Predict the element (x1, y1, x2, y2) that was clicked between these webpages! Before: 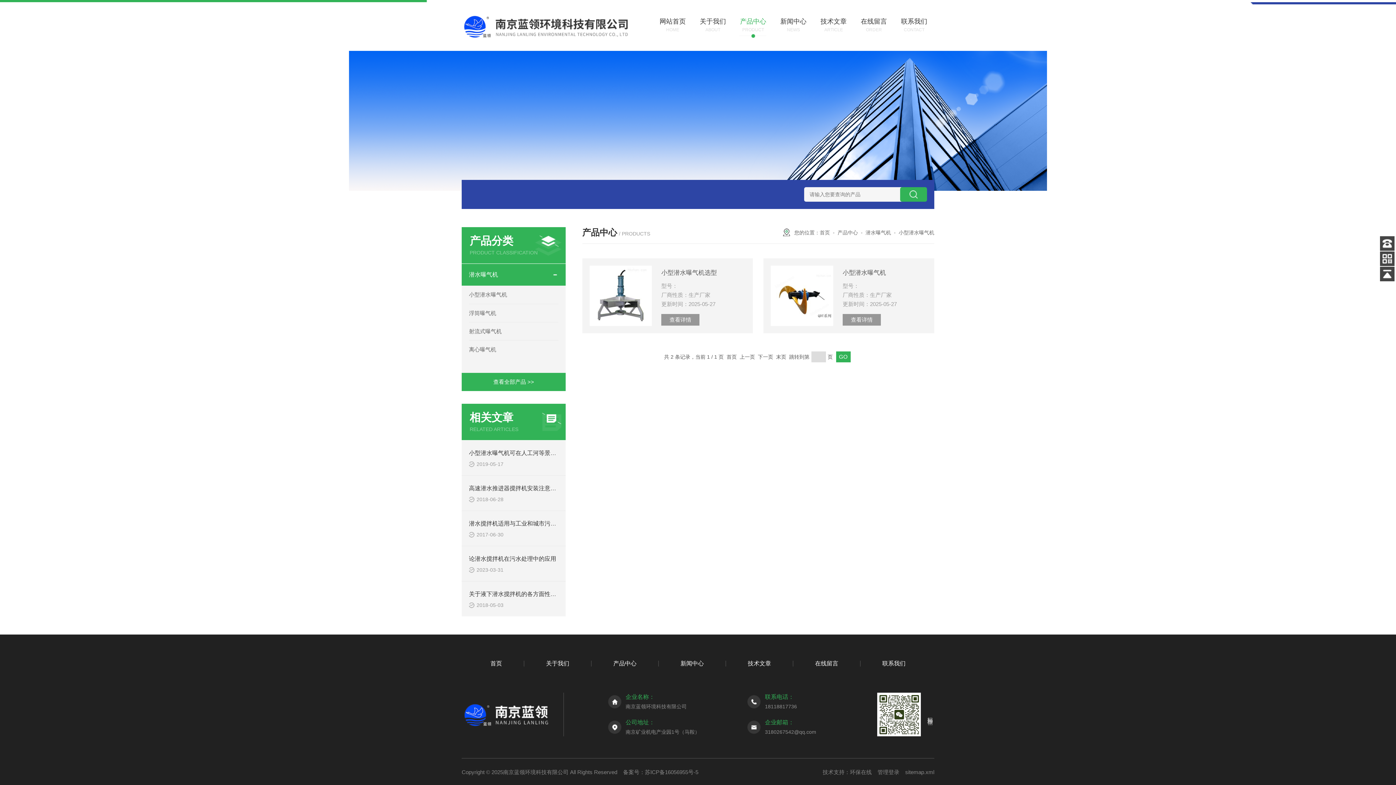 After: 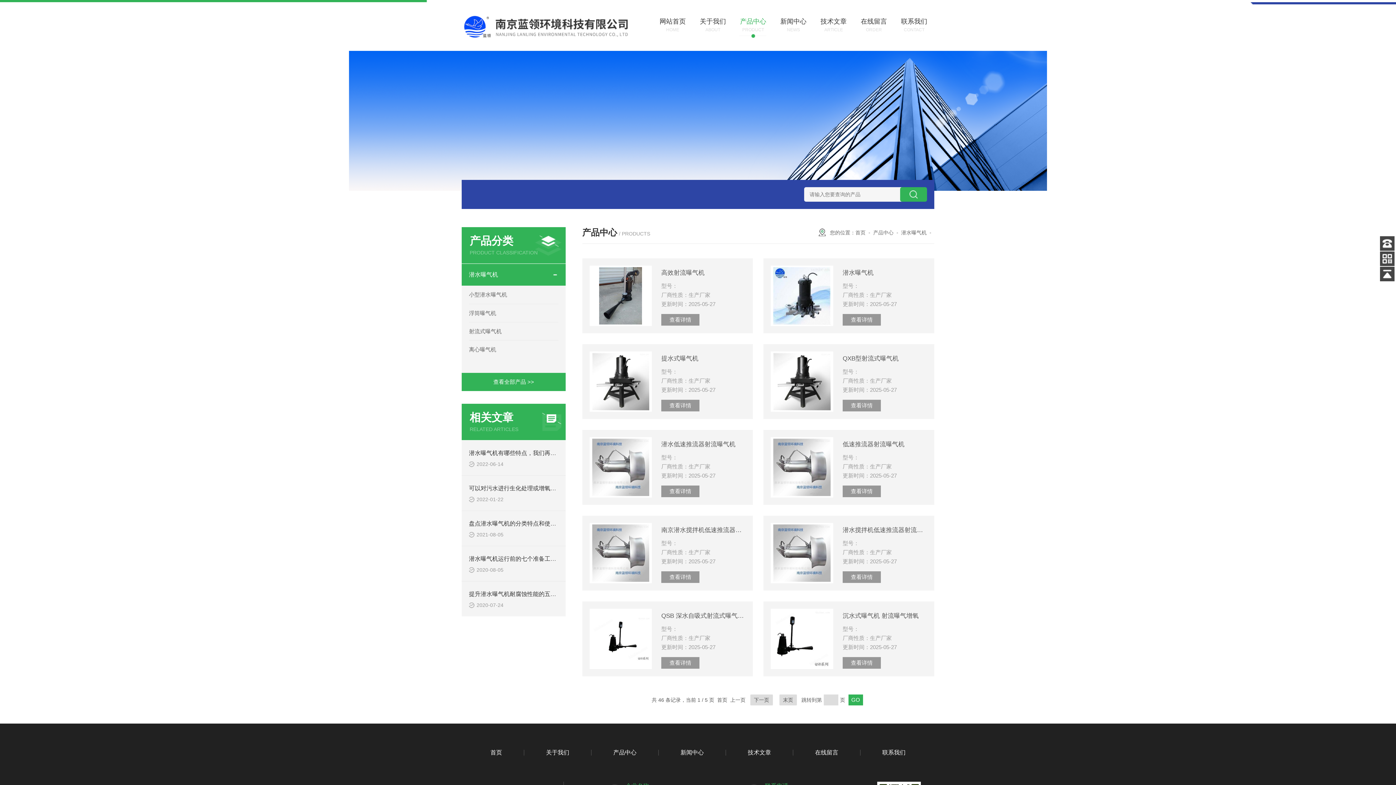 Action: bbox: (461, 264, 545, 285) label: 潜水曝气机